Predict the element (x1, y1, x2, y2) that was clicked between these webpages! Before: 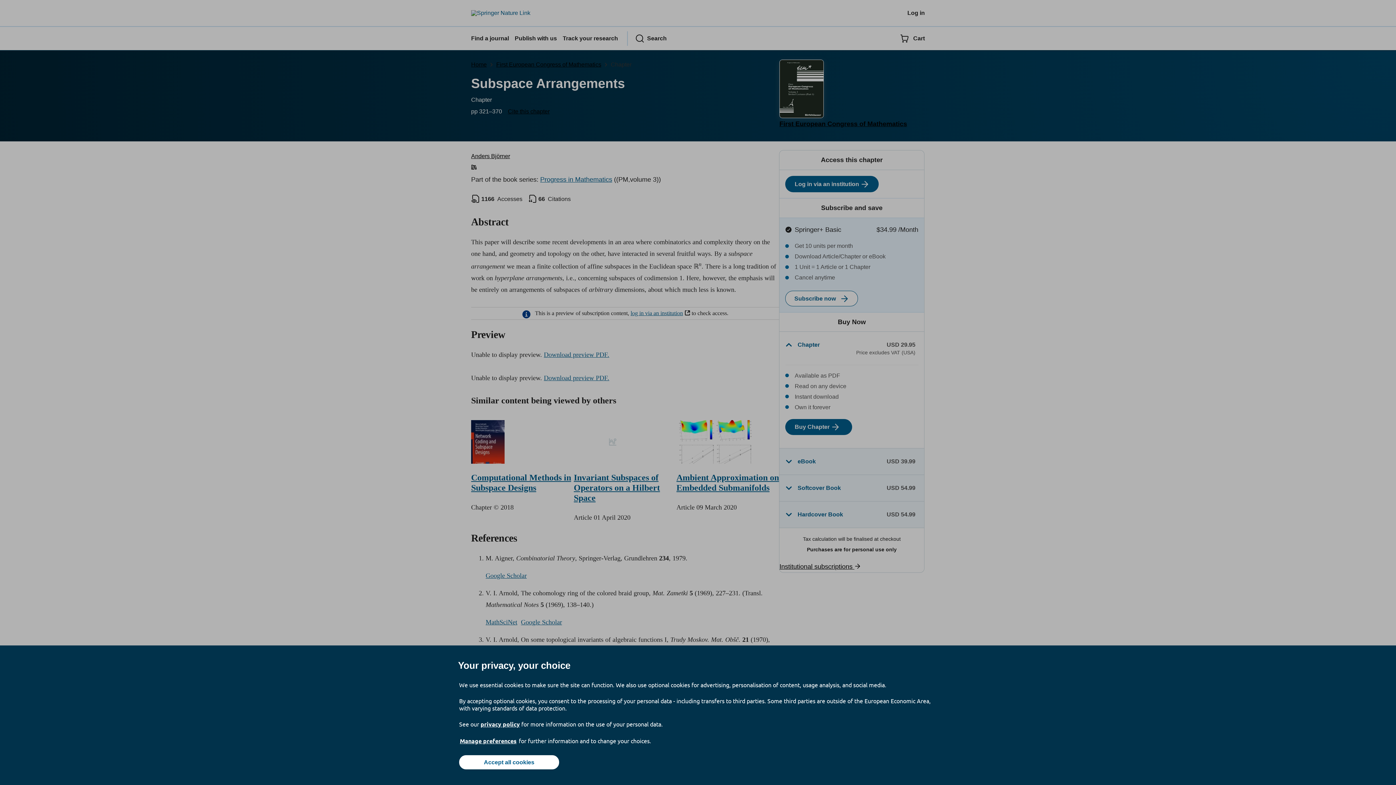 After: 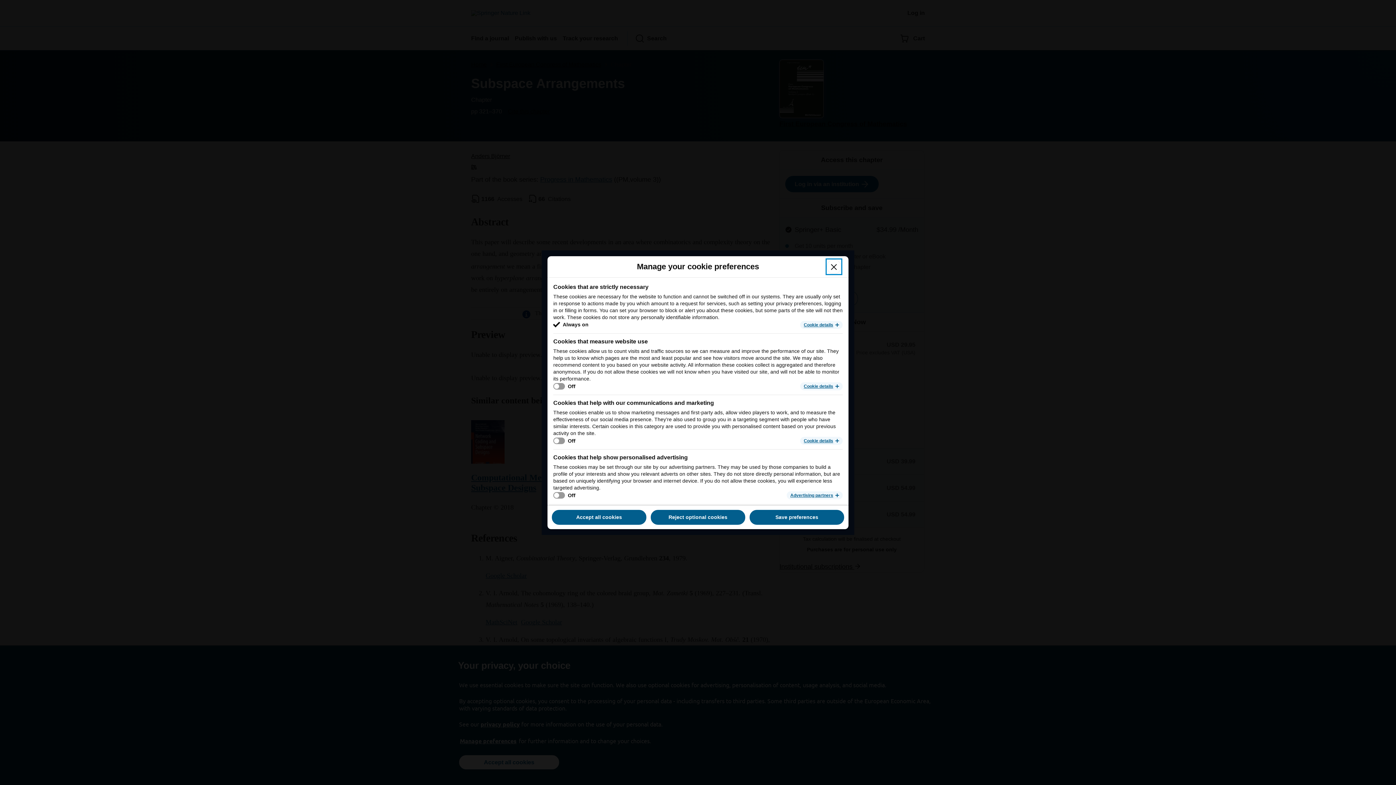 Action: label: Manage preferences bbox: (459, 737, 517, 745)